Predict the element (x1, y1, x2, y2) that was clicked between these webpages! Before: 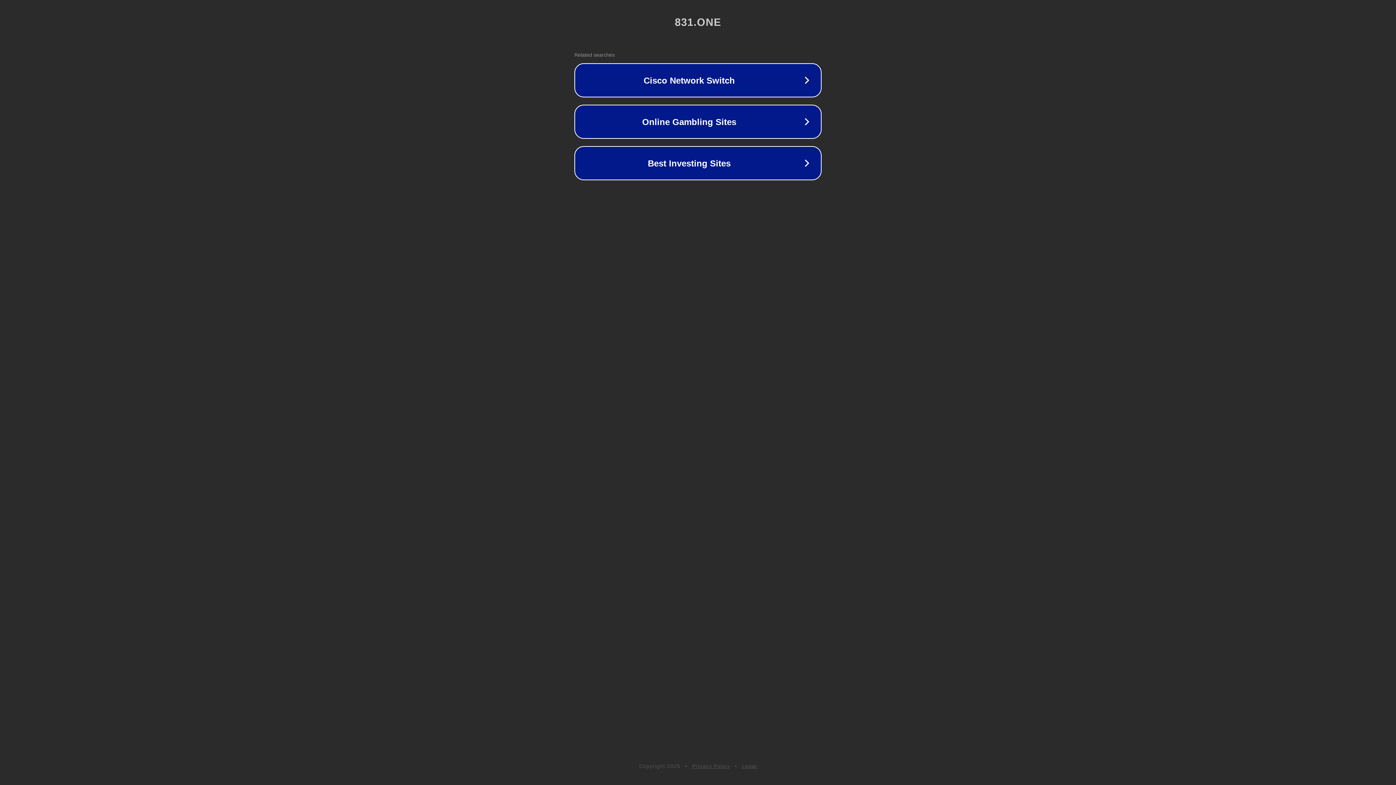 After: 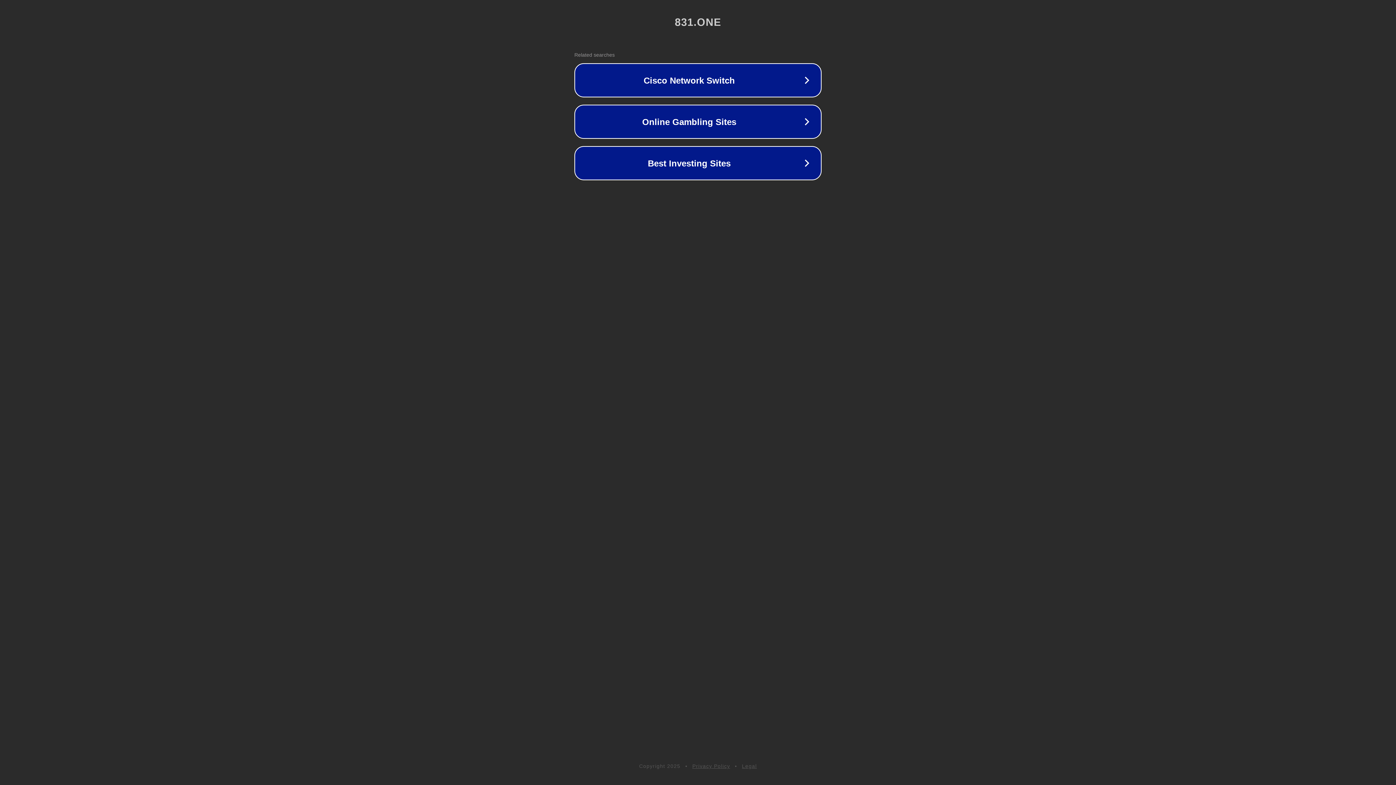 Action: bbox: (692, 763, 730, 769) label: Privacy Policy